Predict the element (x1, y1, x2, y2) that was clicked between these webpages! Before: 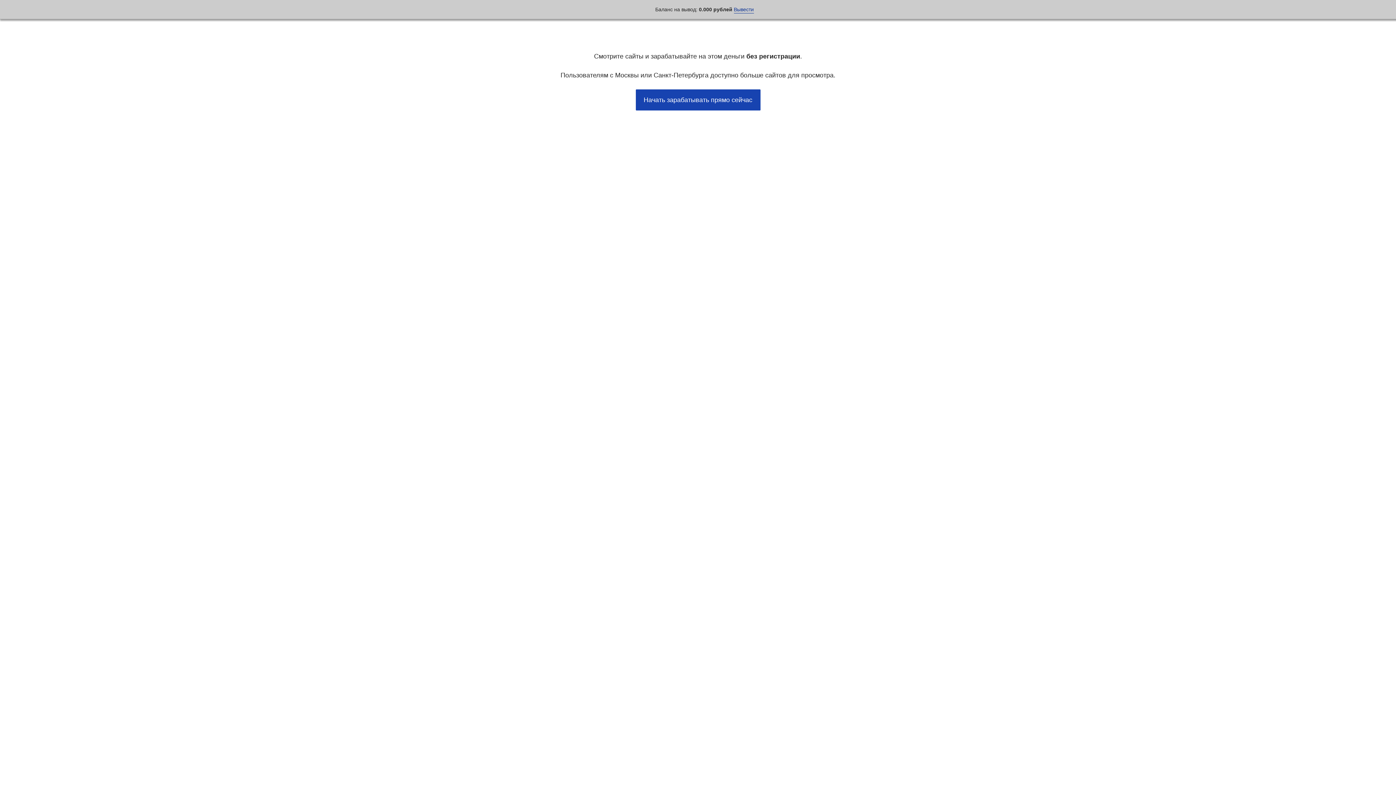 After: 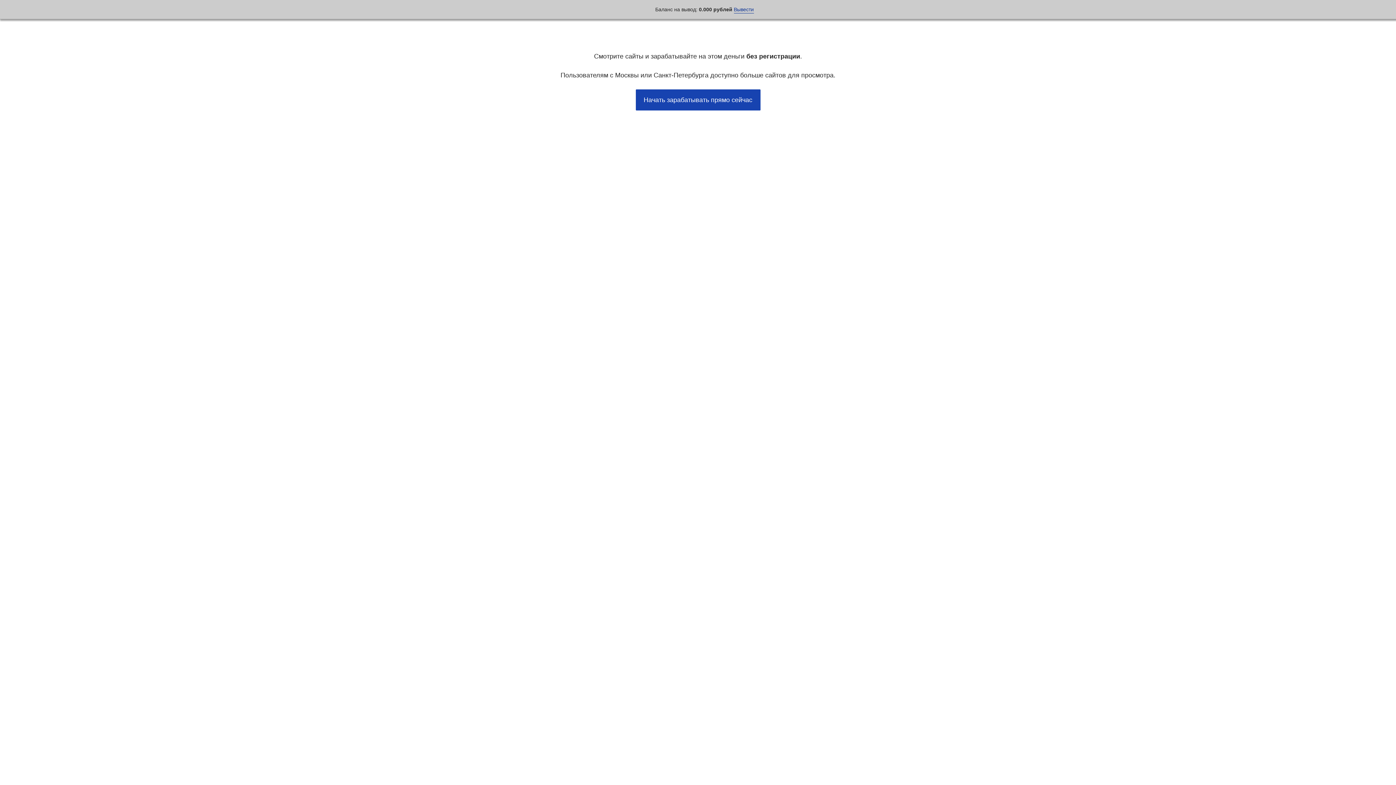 Action: bbox: (734, 6, 754, 13) label: Вывести